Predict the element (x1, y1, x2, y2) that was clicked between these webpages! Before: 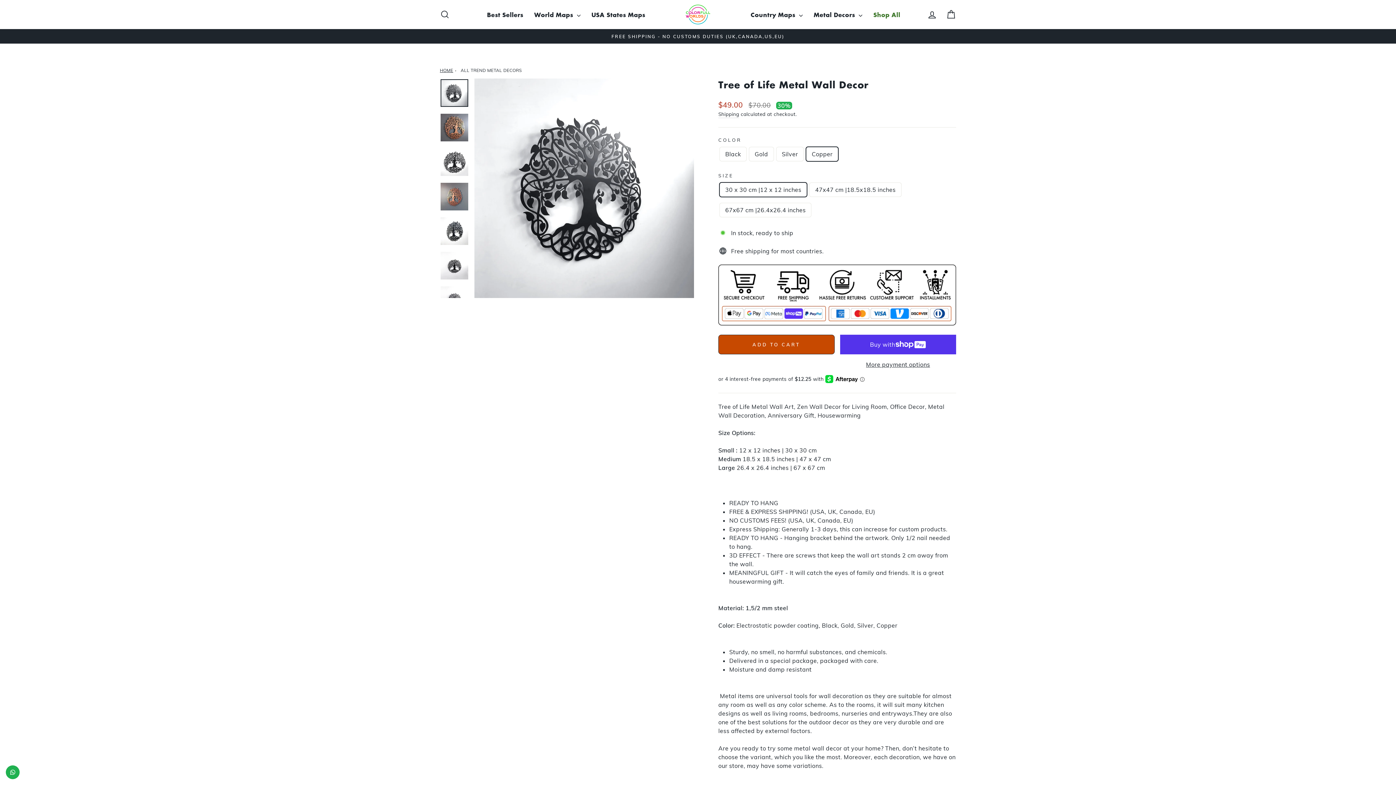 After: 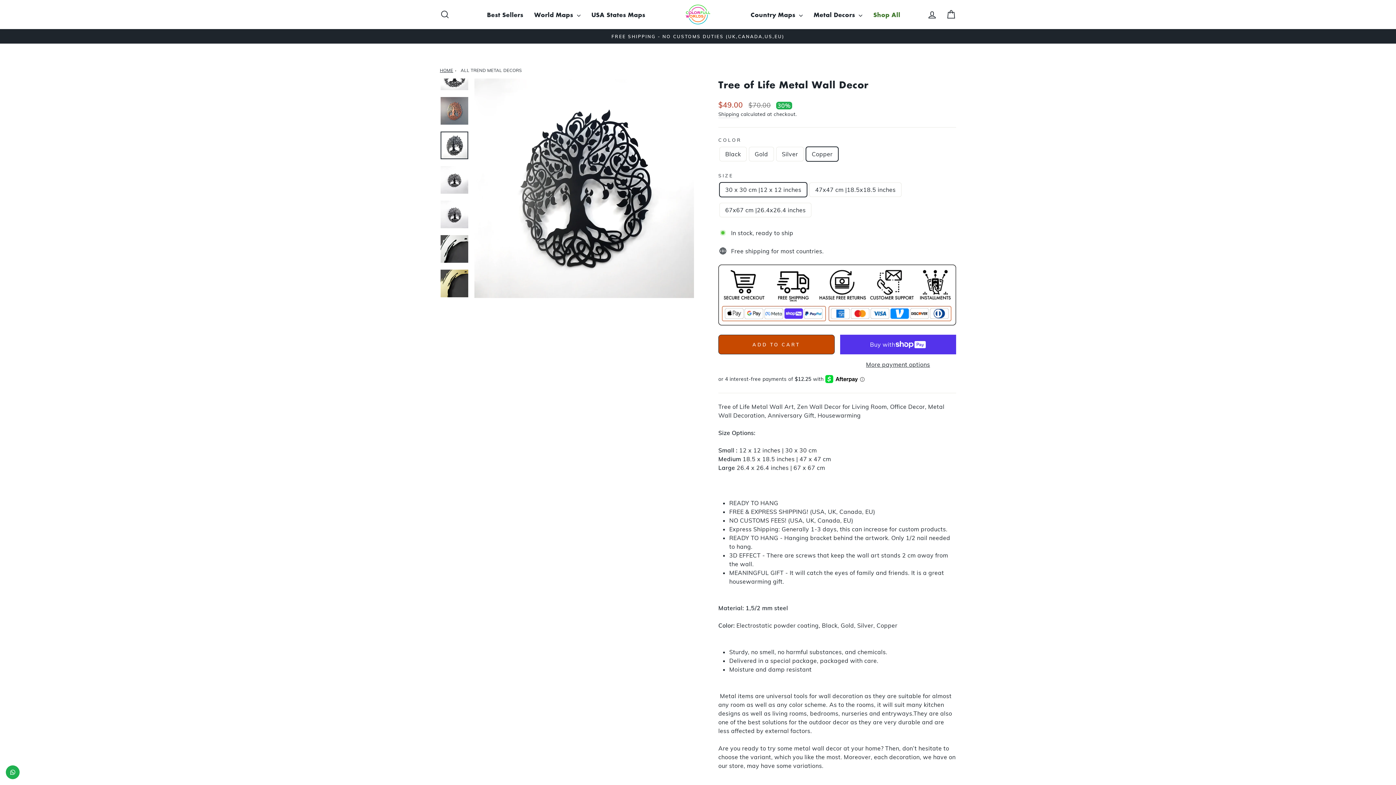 Action: bbox: (440, 217, 468, 245)